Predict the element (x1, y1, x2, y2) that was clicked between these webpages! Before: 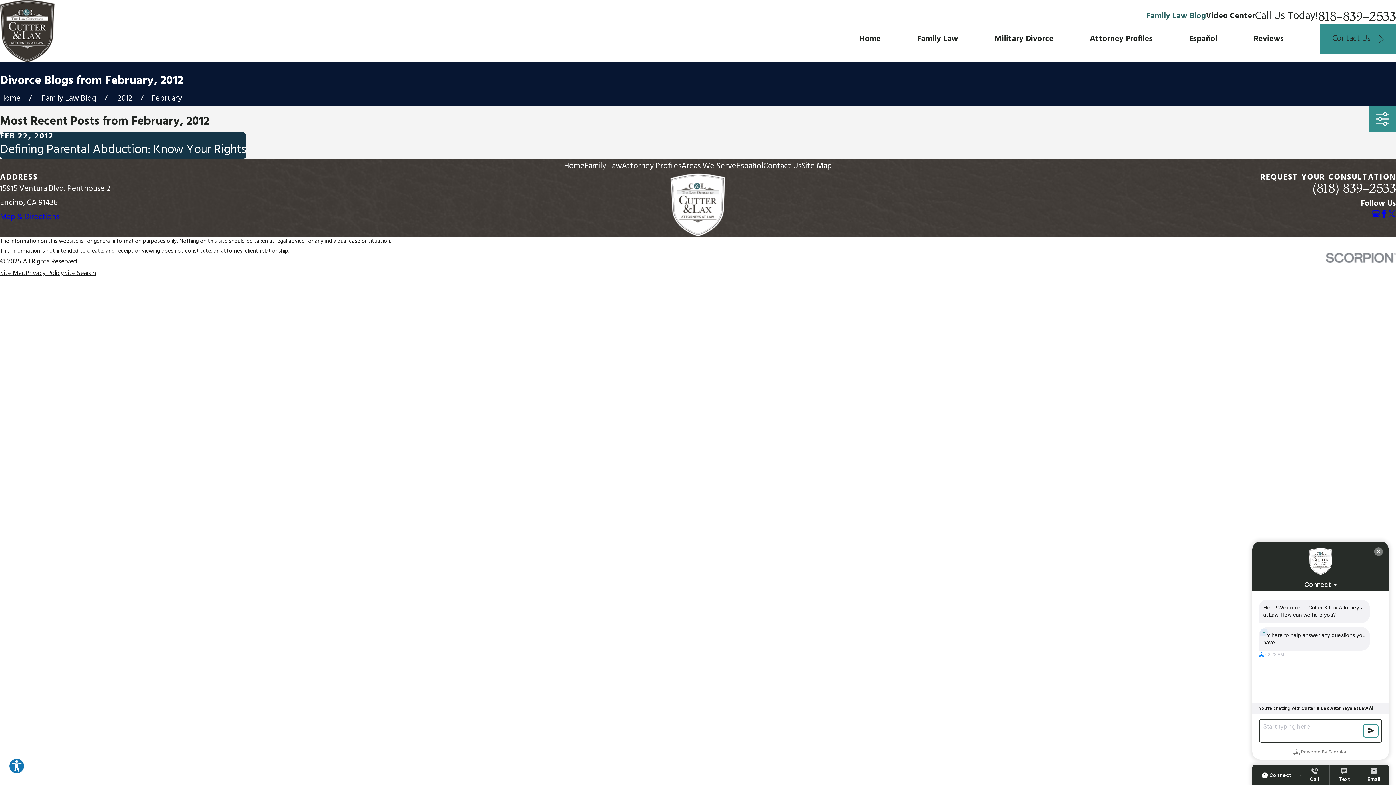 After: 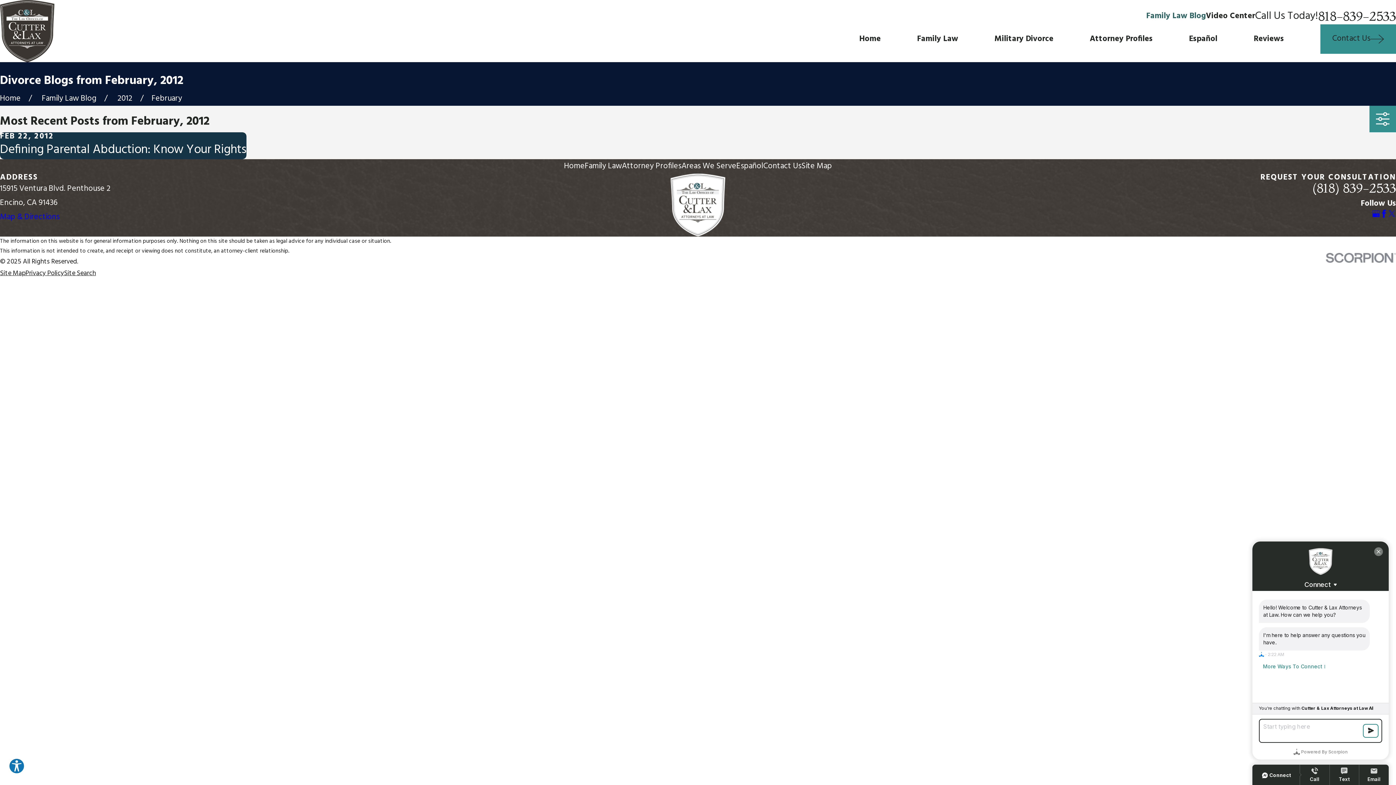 Action: bbox: (1372, 209, 1380, 217) label: Google Business Profile